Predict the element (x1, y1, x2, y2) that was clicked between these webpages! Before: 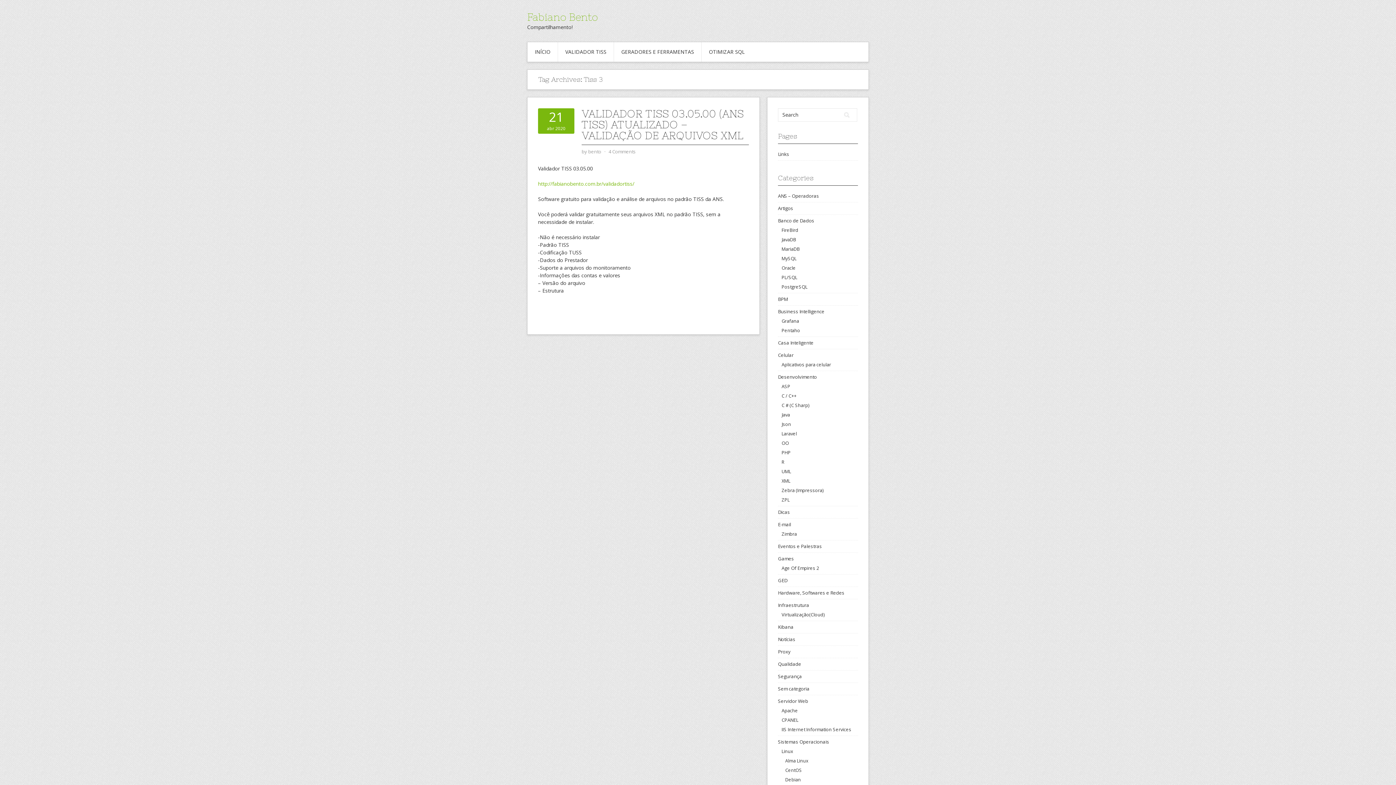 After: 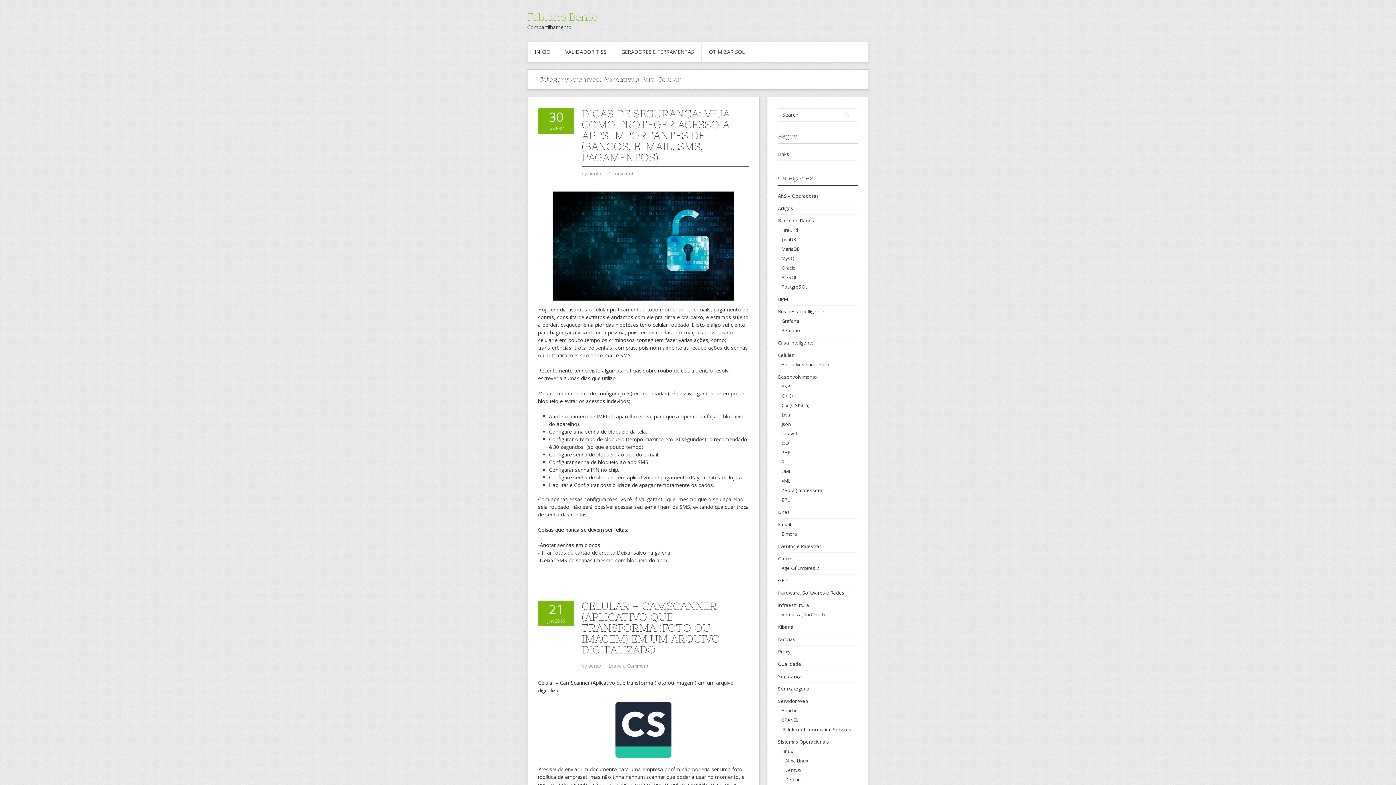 Action: bbox: (781, 361, 831, 368) label: Aplicativos para celular